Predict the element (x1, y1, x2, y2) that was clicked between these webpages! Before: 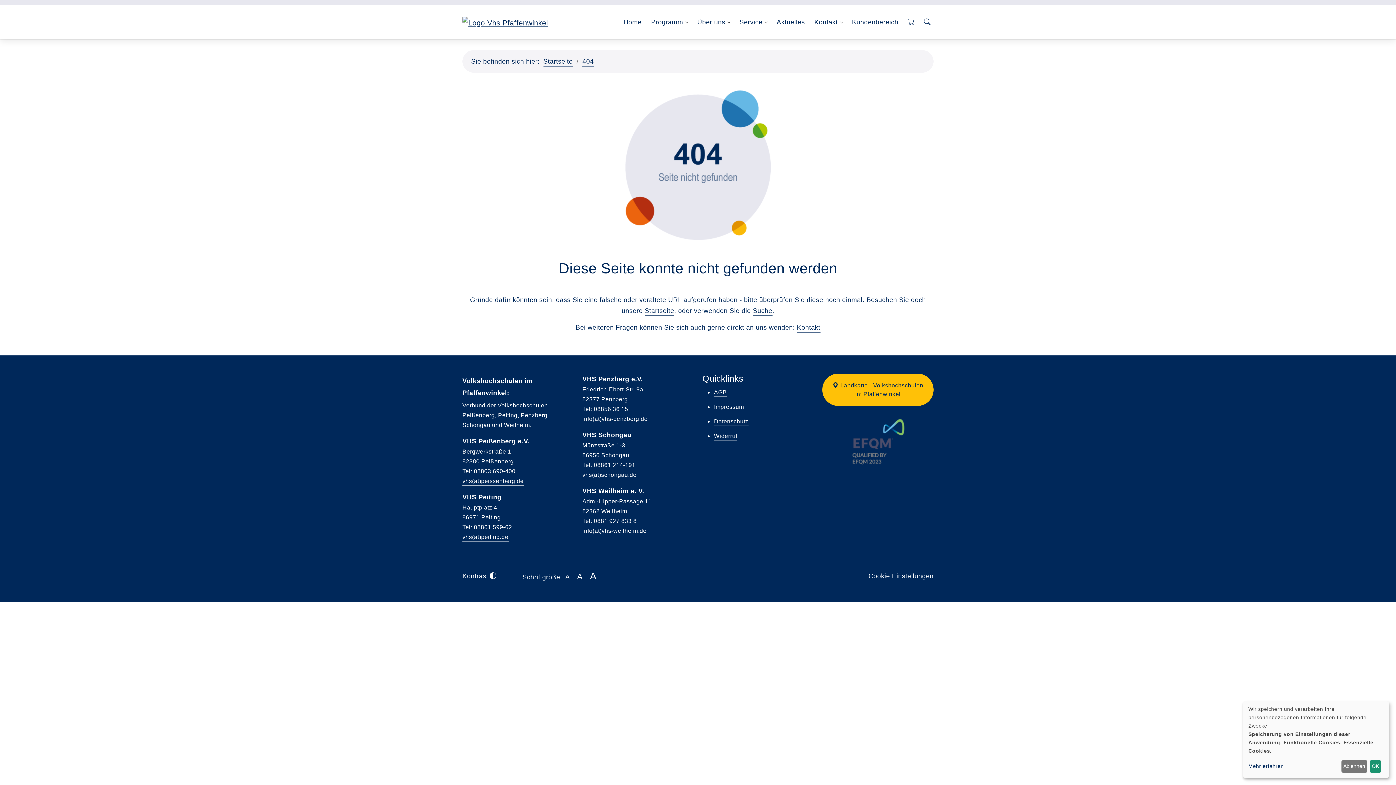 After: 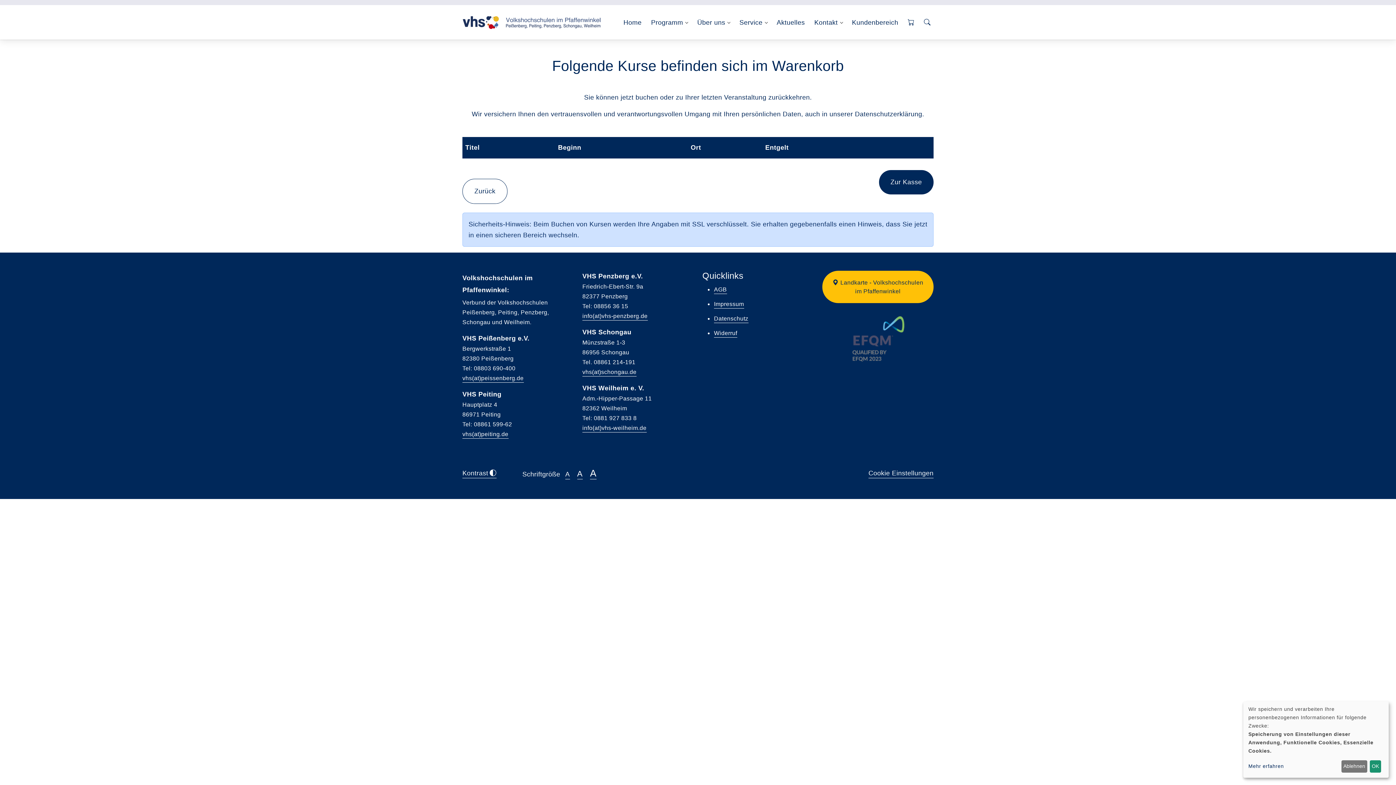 Action: bbox: (905, 6, 917, 37)